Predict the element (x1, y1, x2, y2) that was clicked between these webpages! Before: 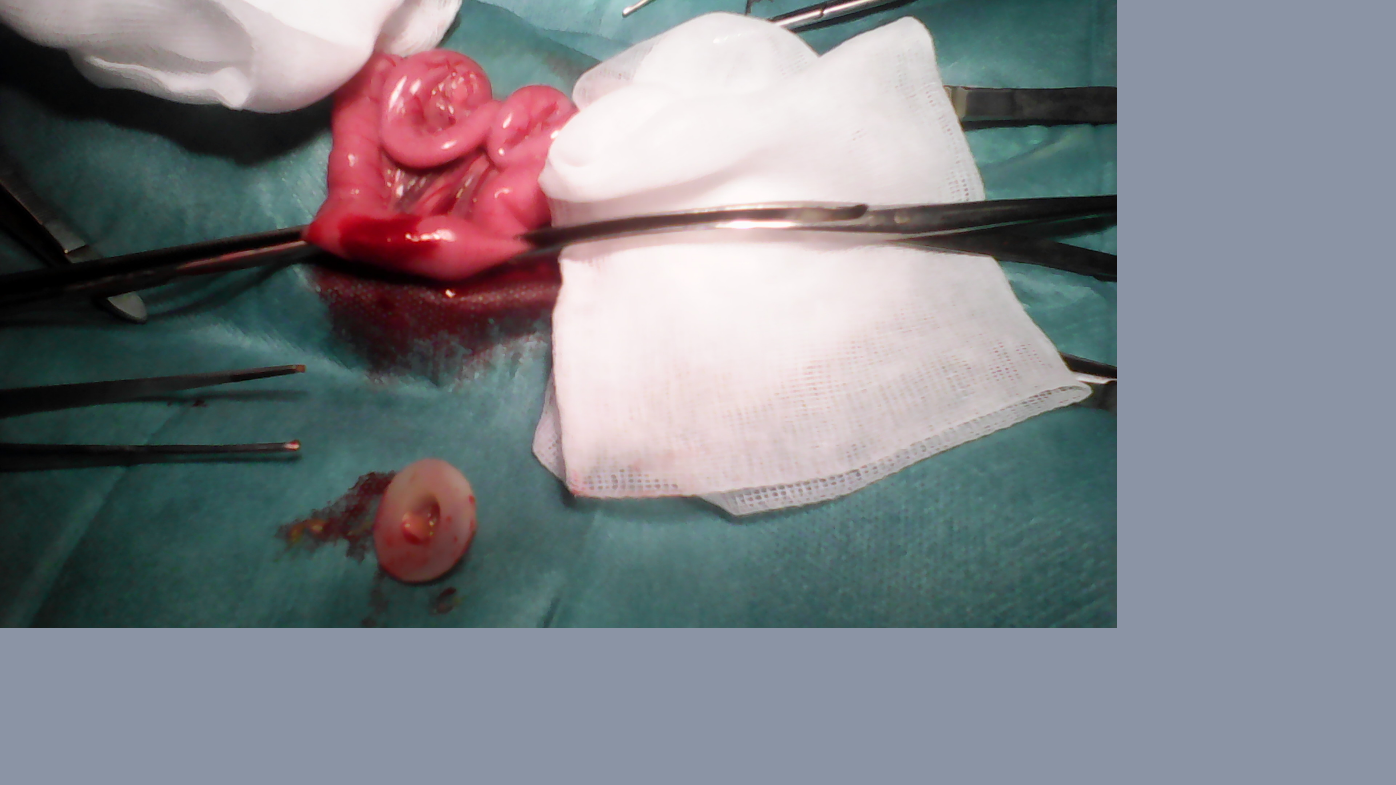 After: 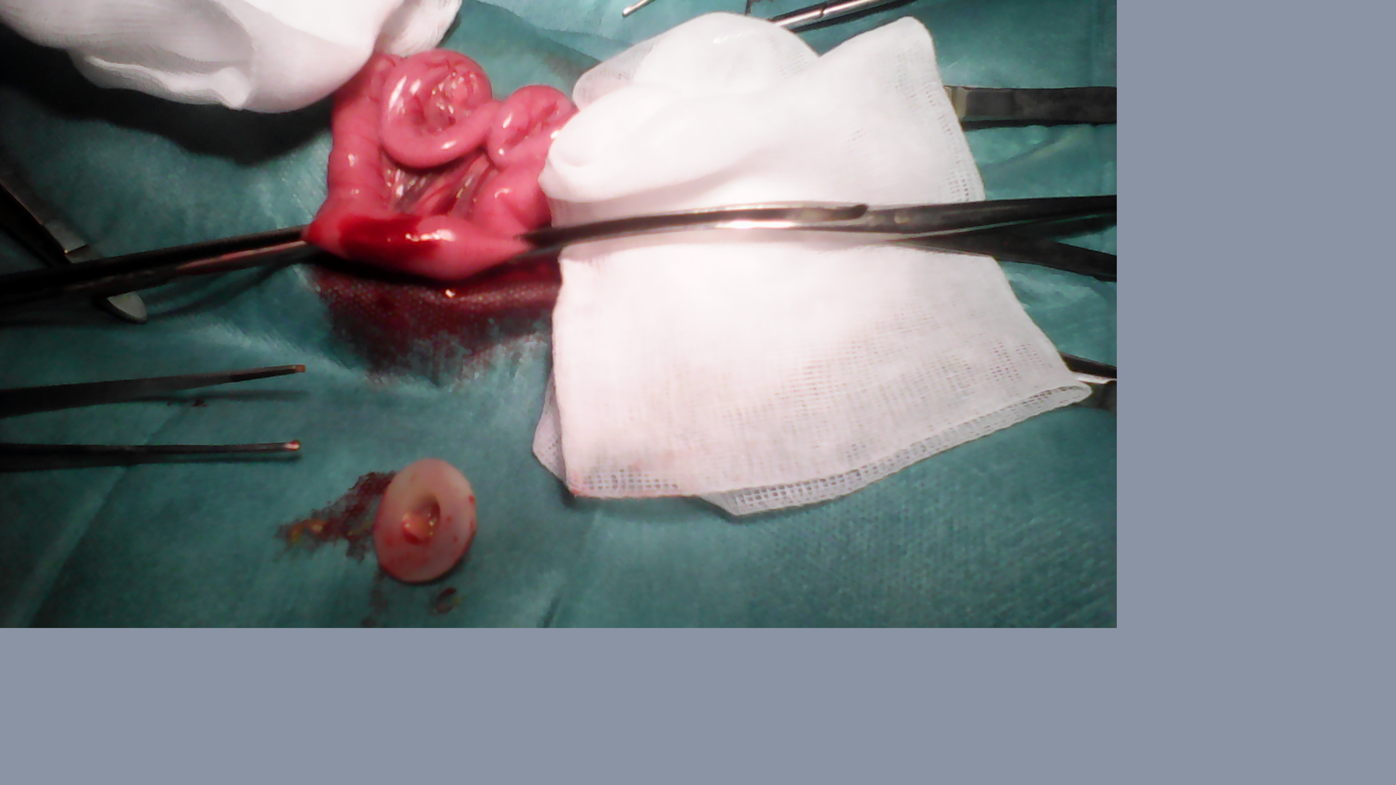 Action: bbox: (0, 622, 1117, 629)